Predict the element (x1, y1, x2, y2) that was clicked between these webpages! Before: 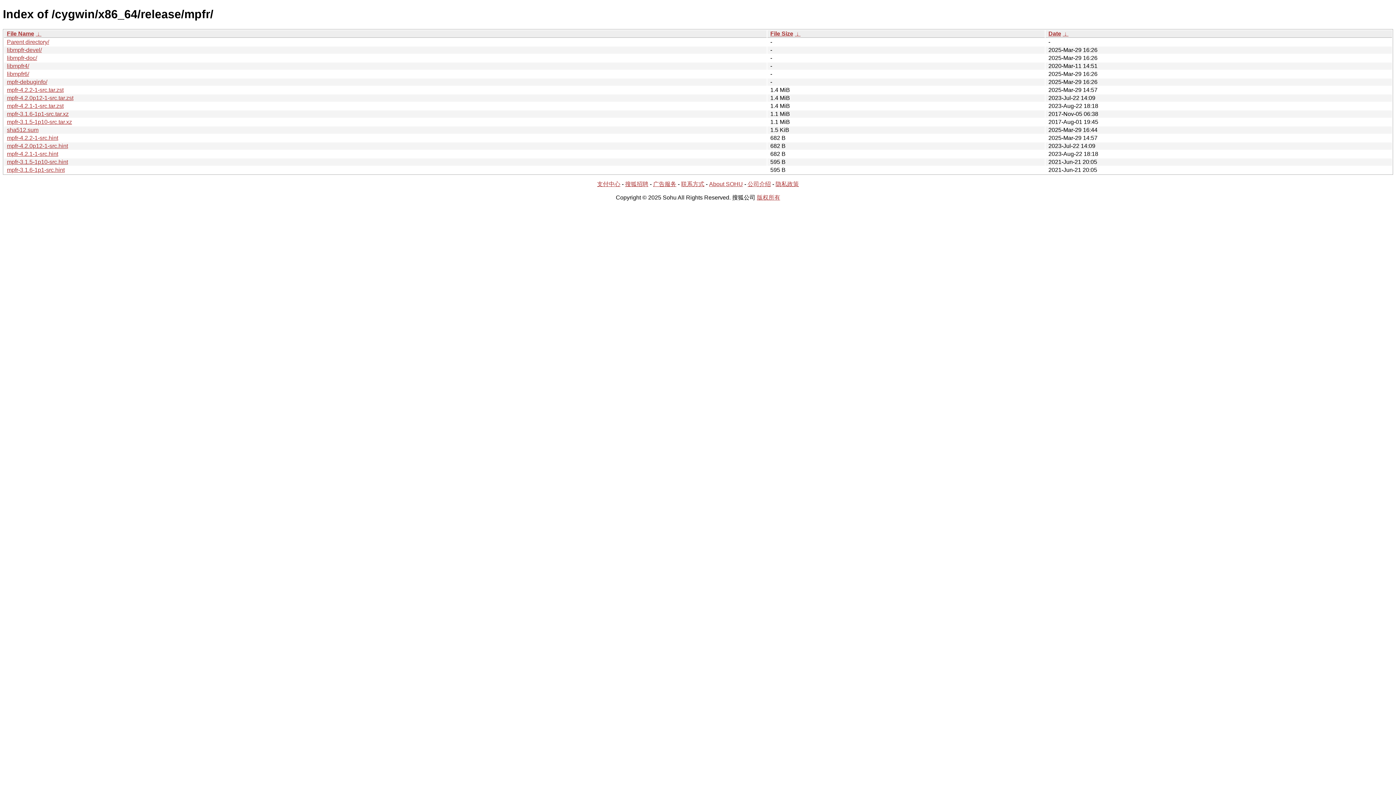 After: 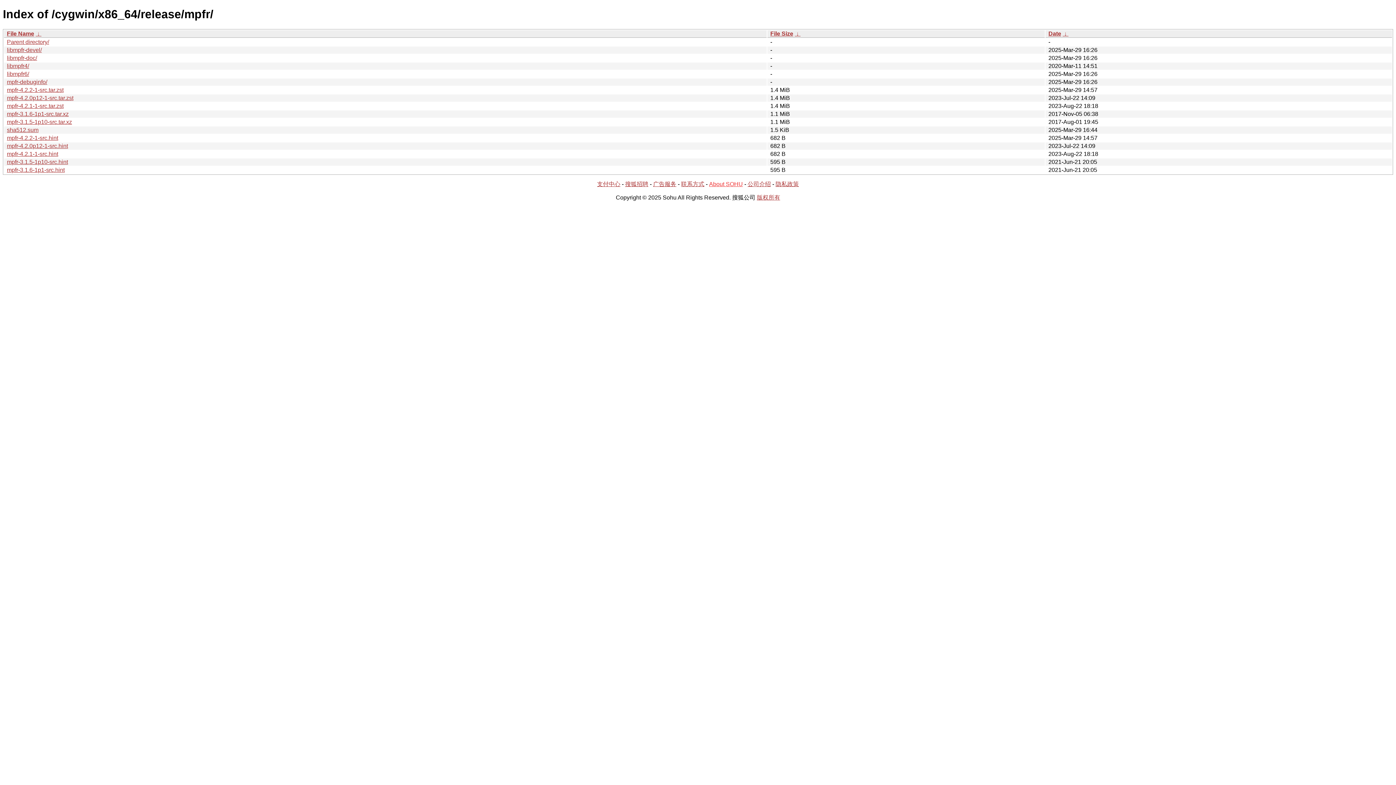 Action: bbox: (709, 181, 743, 187) label: About SOHU